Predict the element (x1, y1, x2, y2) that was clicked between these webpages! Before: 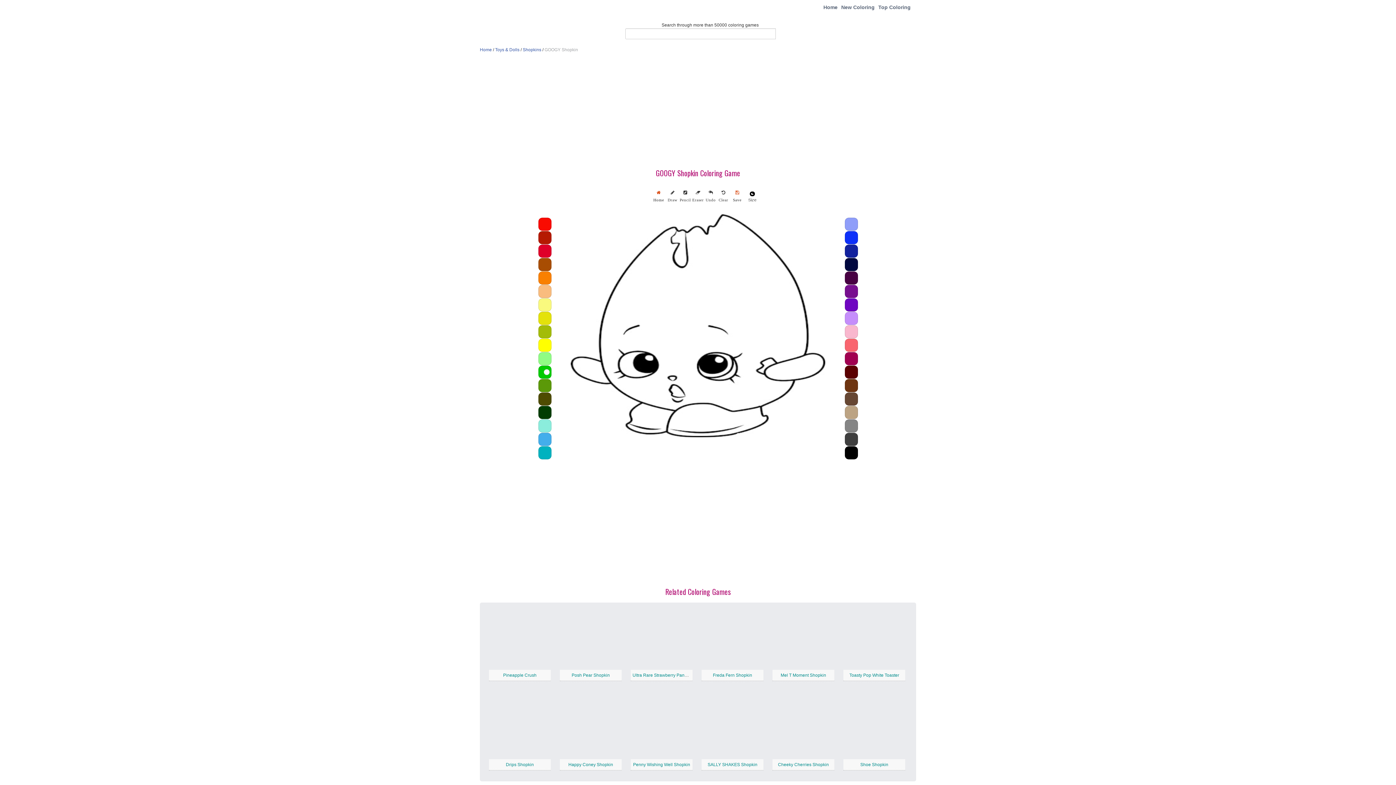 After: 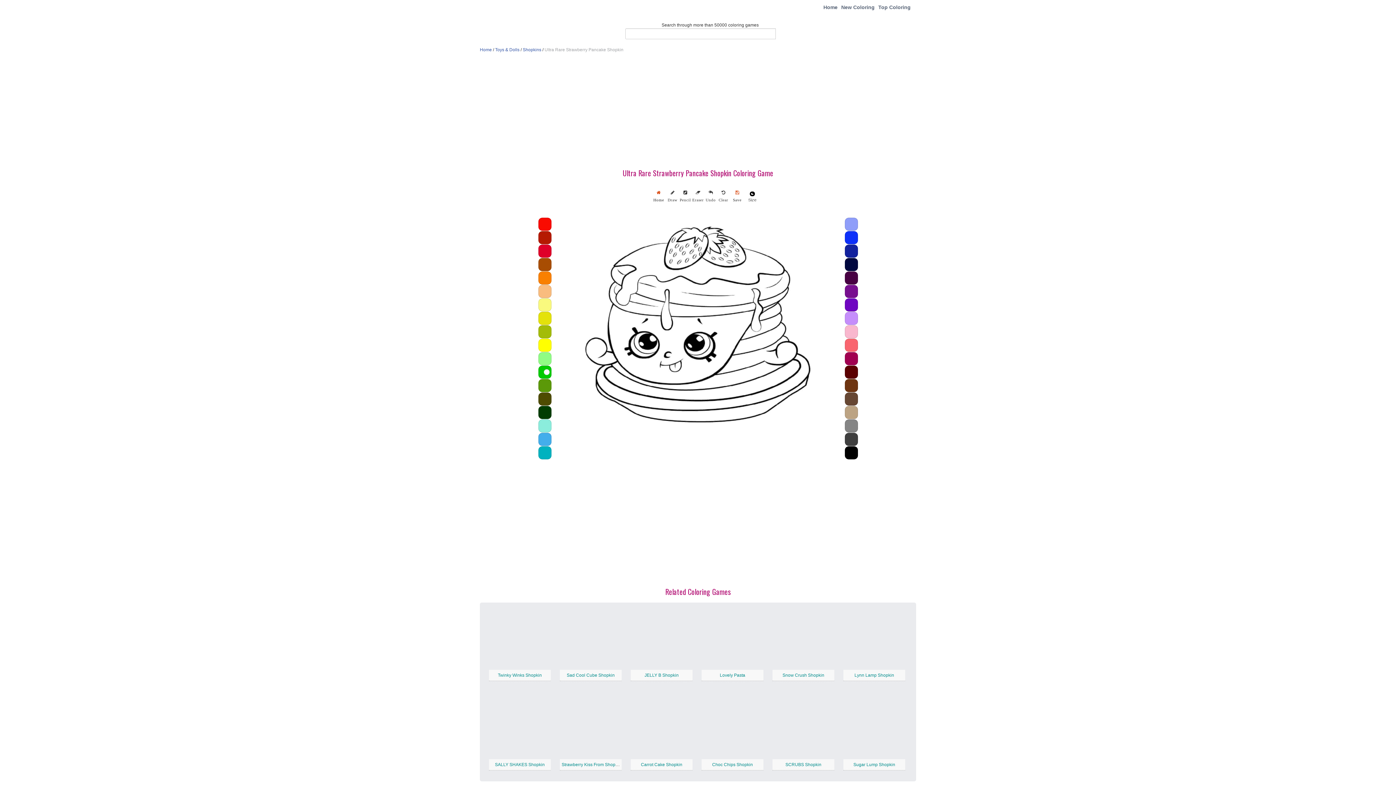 Action: bbox: (630, 636, 692, 641)